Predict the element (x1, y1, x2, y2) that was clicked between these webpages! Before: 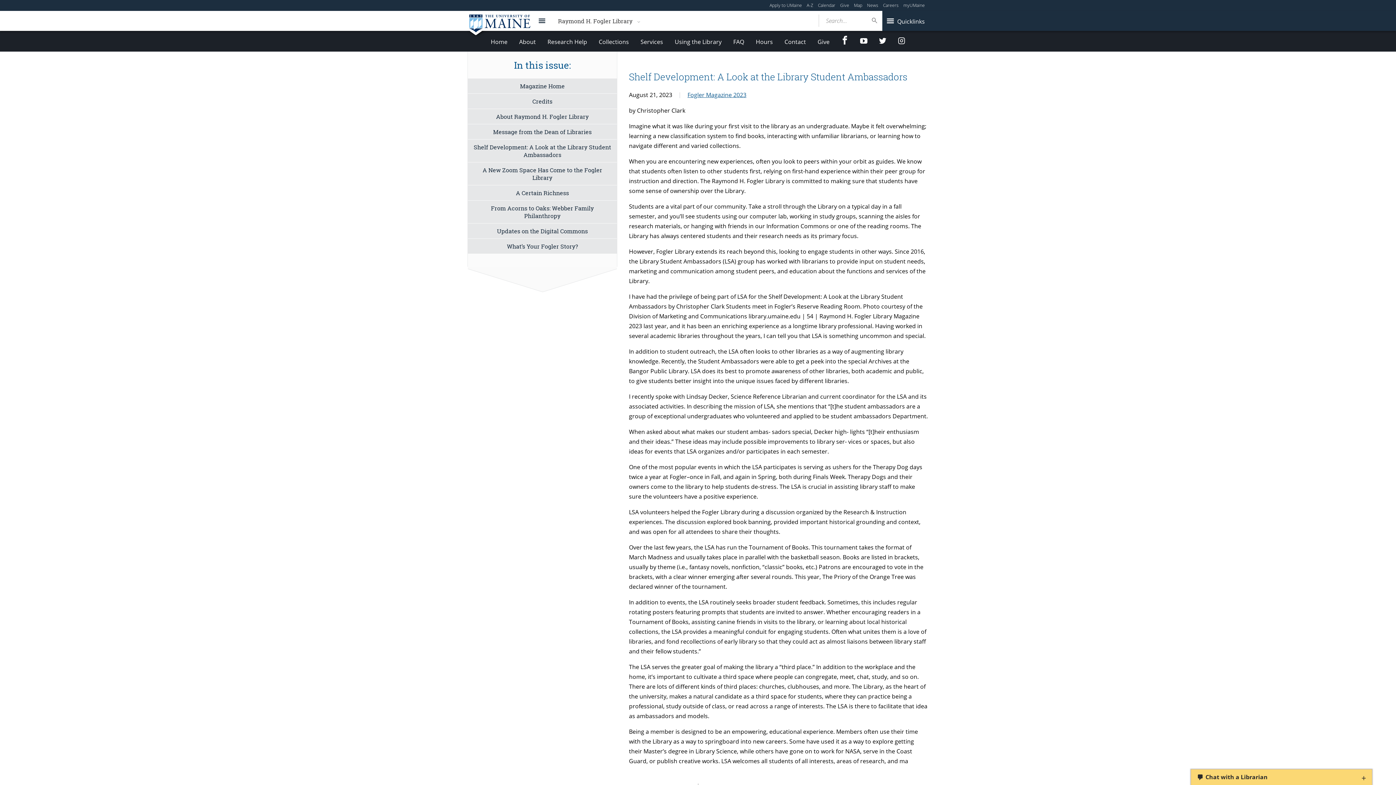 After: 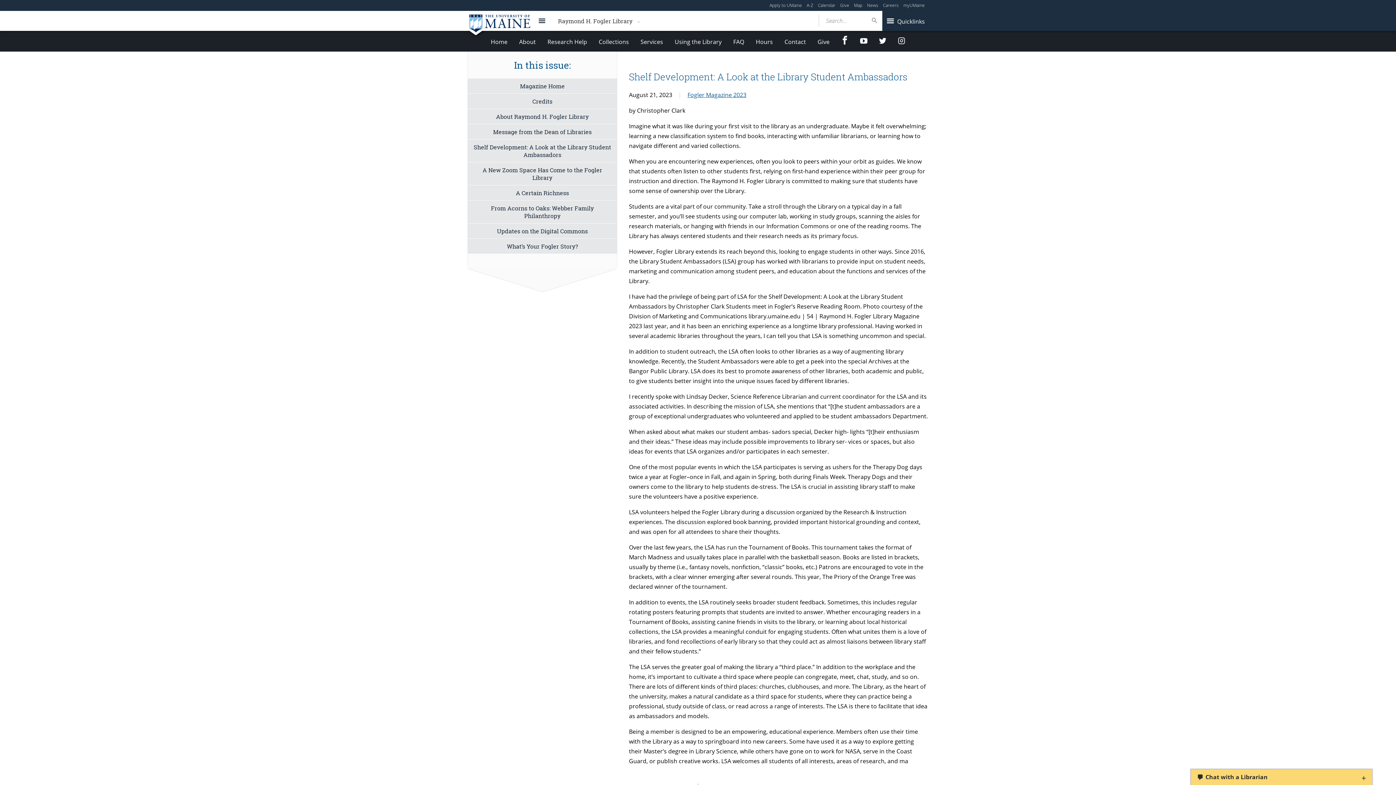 Action: bbox: (468, 139, 617, 162) label: Shelf Development: A Look at the Library Student Ambassadors